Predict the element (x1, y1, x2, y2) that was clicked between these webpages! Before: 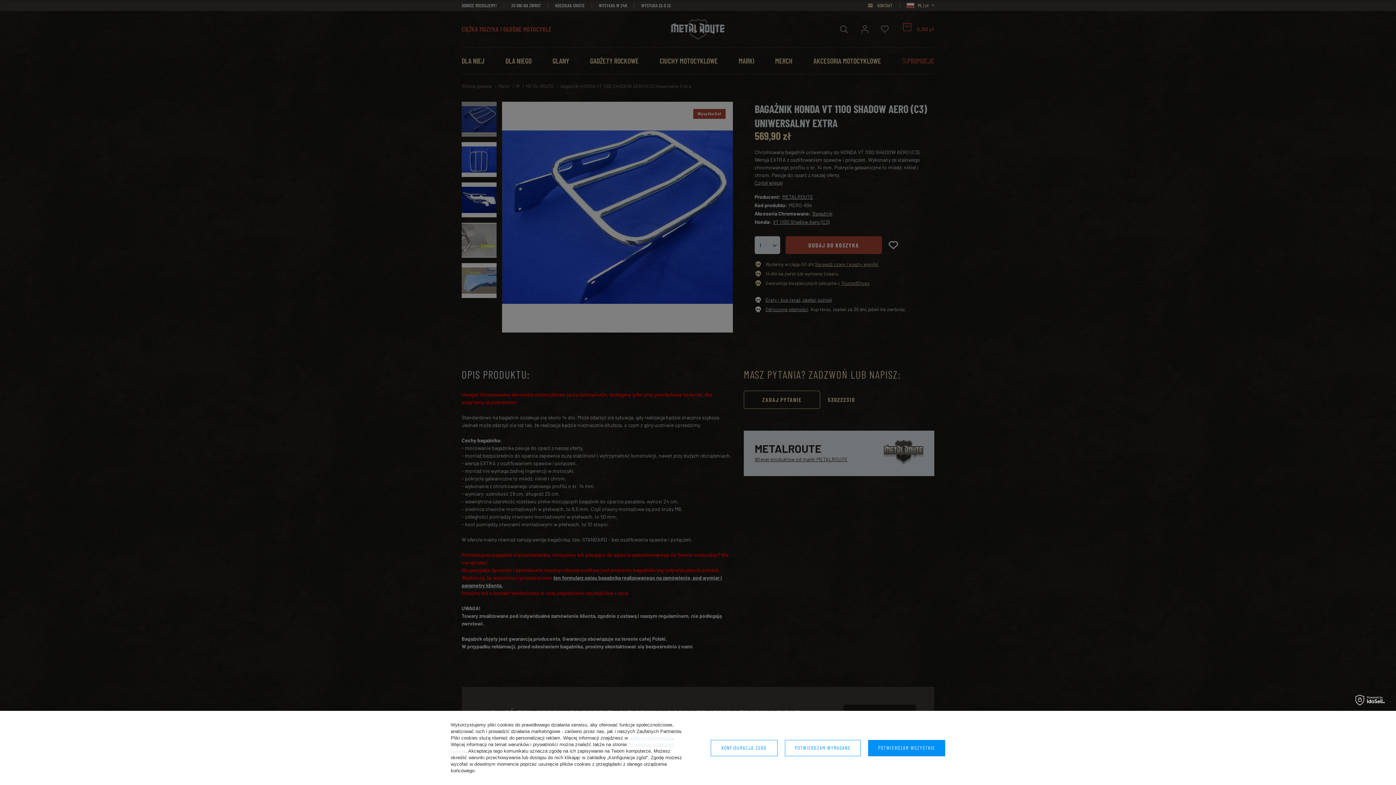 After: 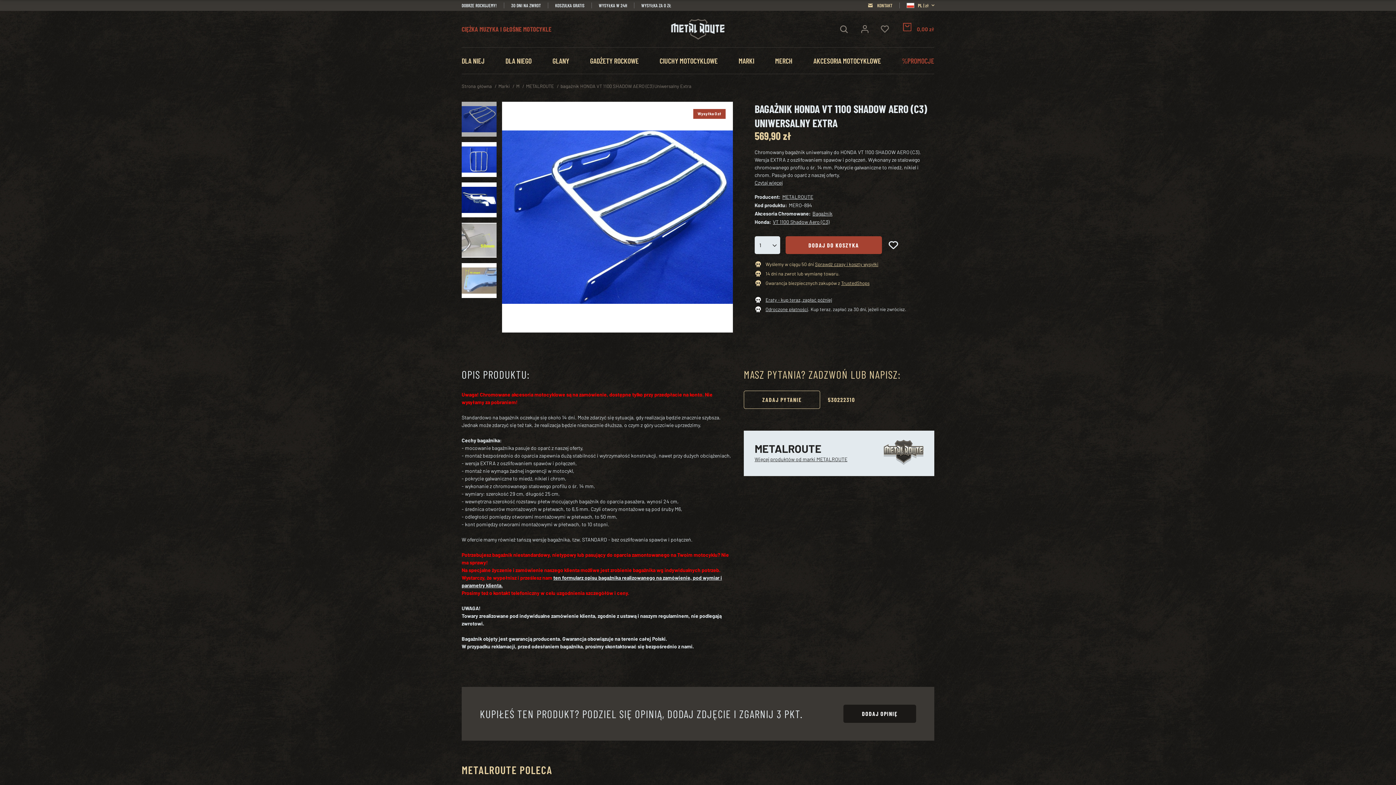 Action: label: POTWIERDZAM WYMAGANE bbox: (784, 740, 861, 756)